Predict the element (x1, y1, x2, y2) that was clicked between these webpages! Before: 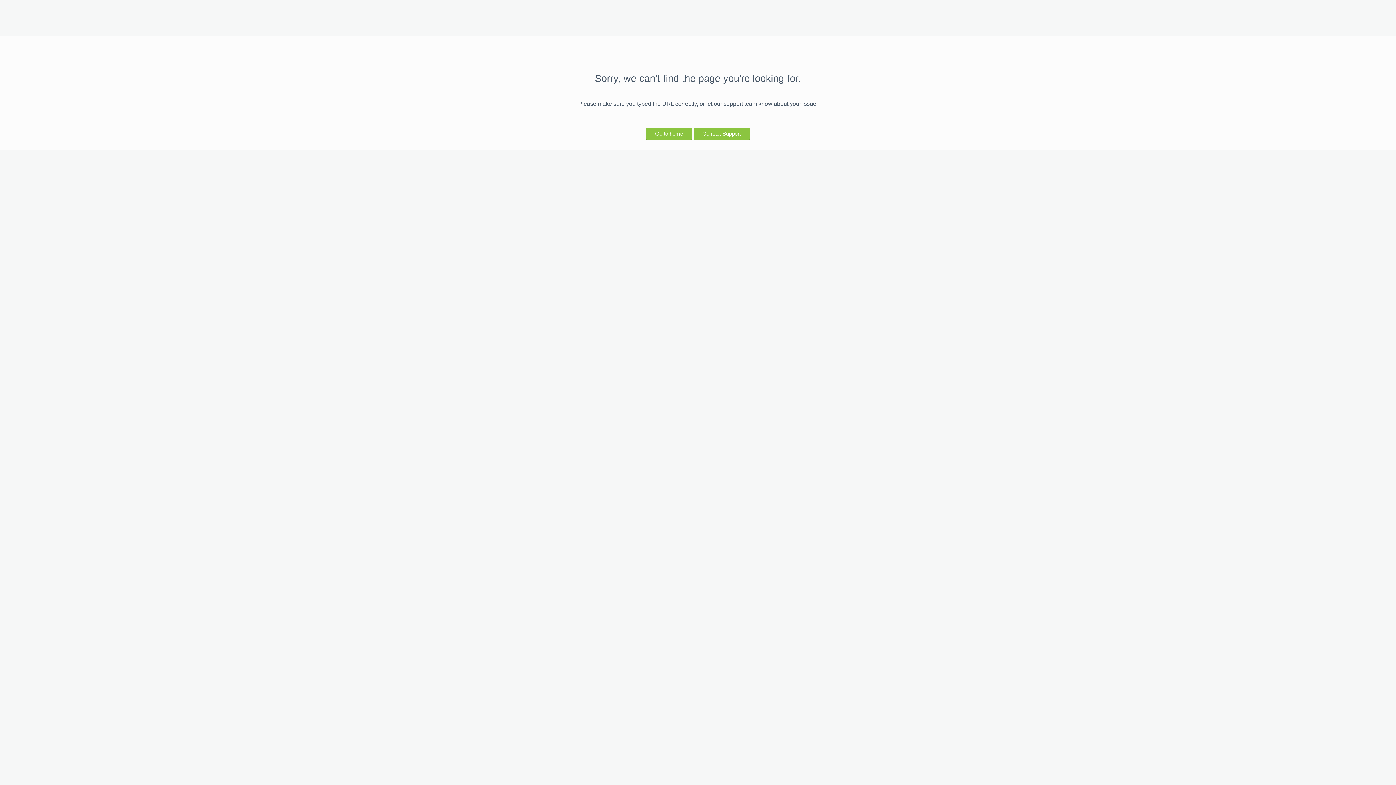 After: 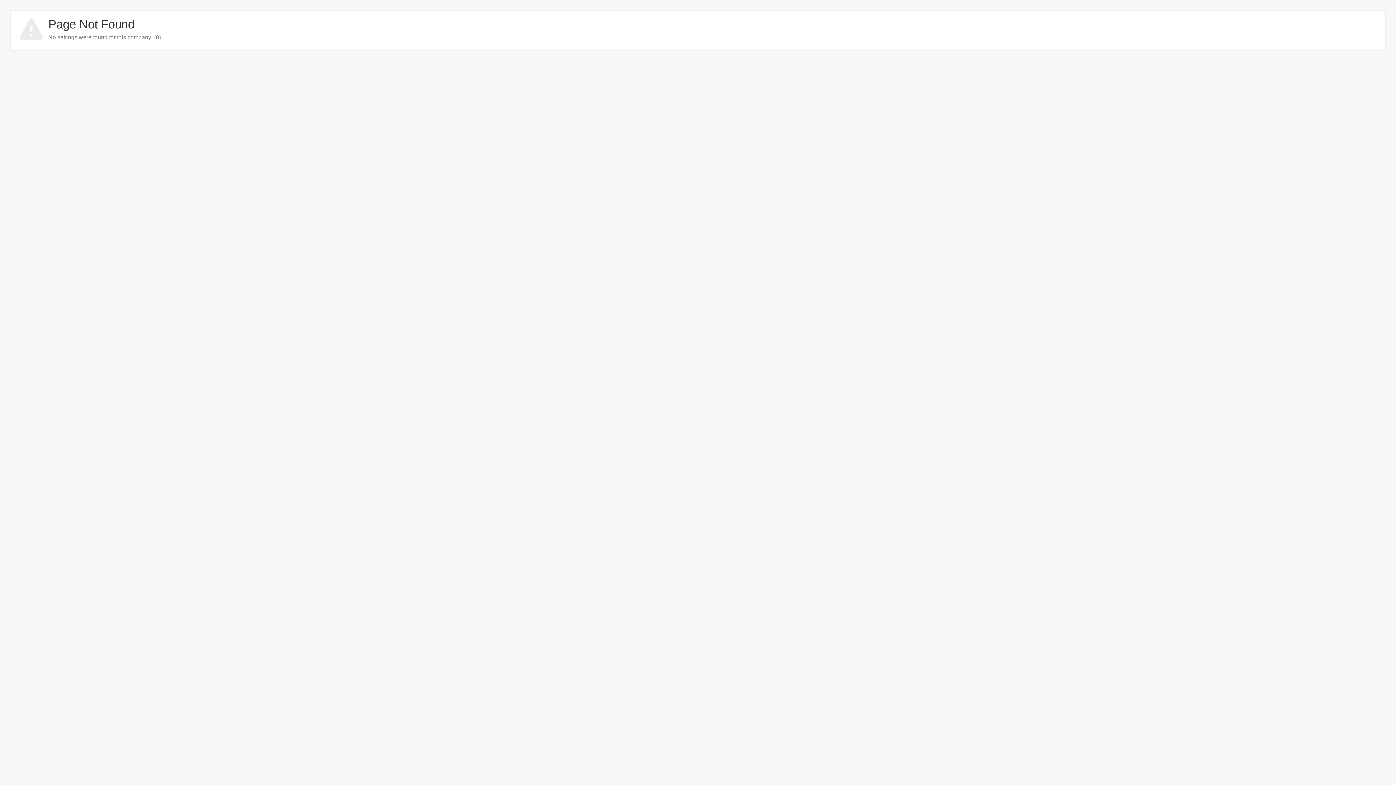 Action: label: Contact Support bbox: (693, 127, 749, 139)